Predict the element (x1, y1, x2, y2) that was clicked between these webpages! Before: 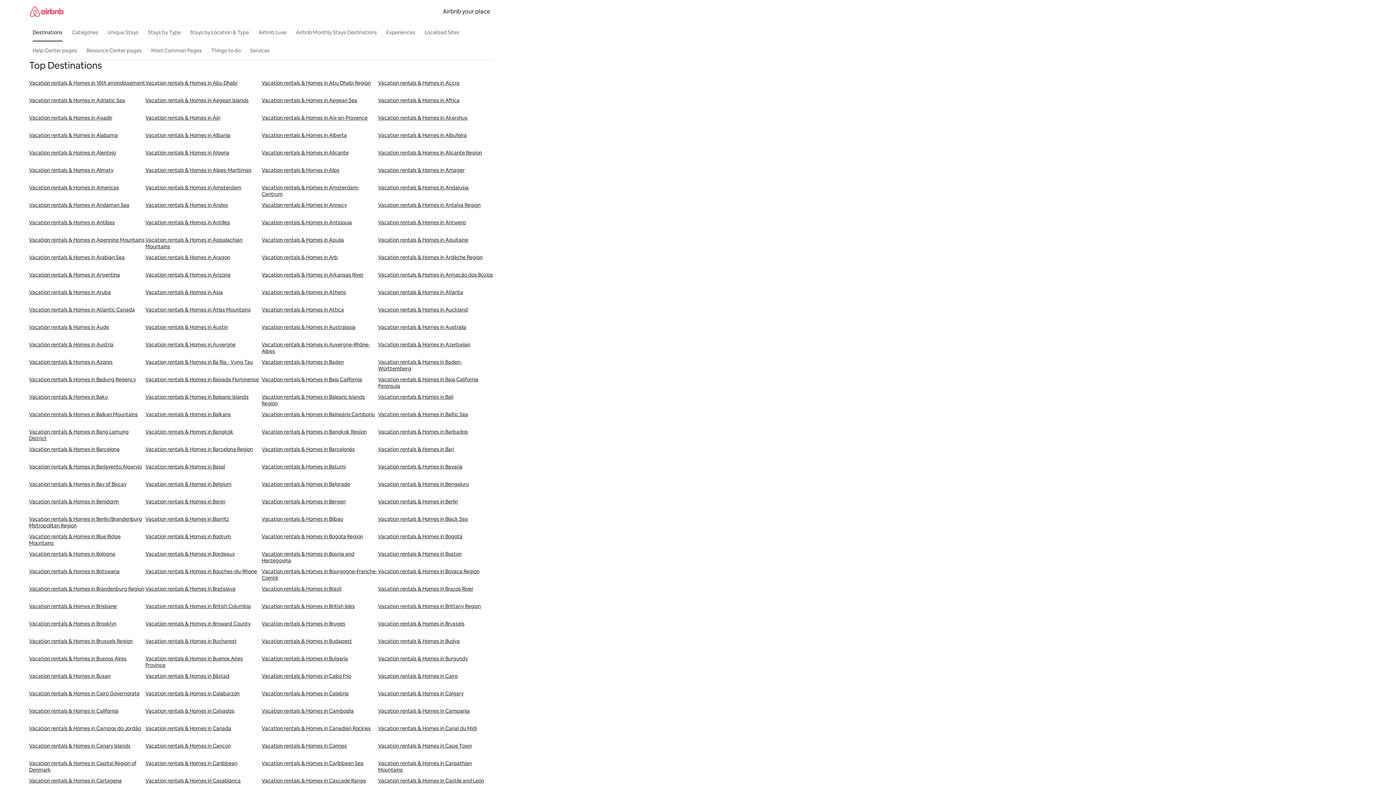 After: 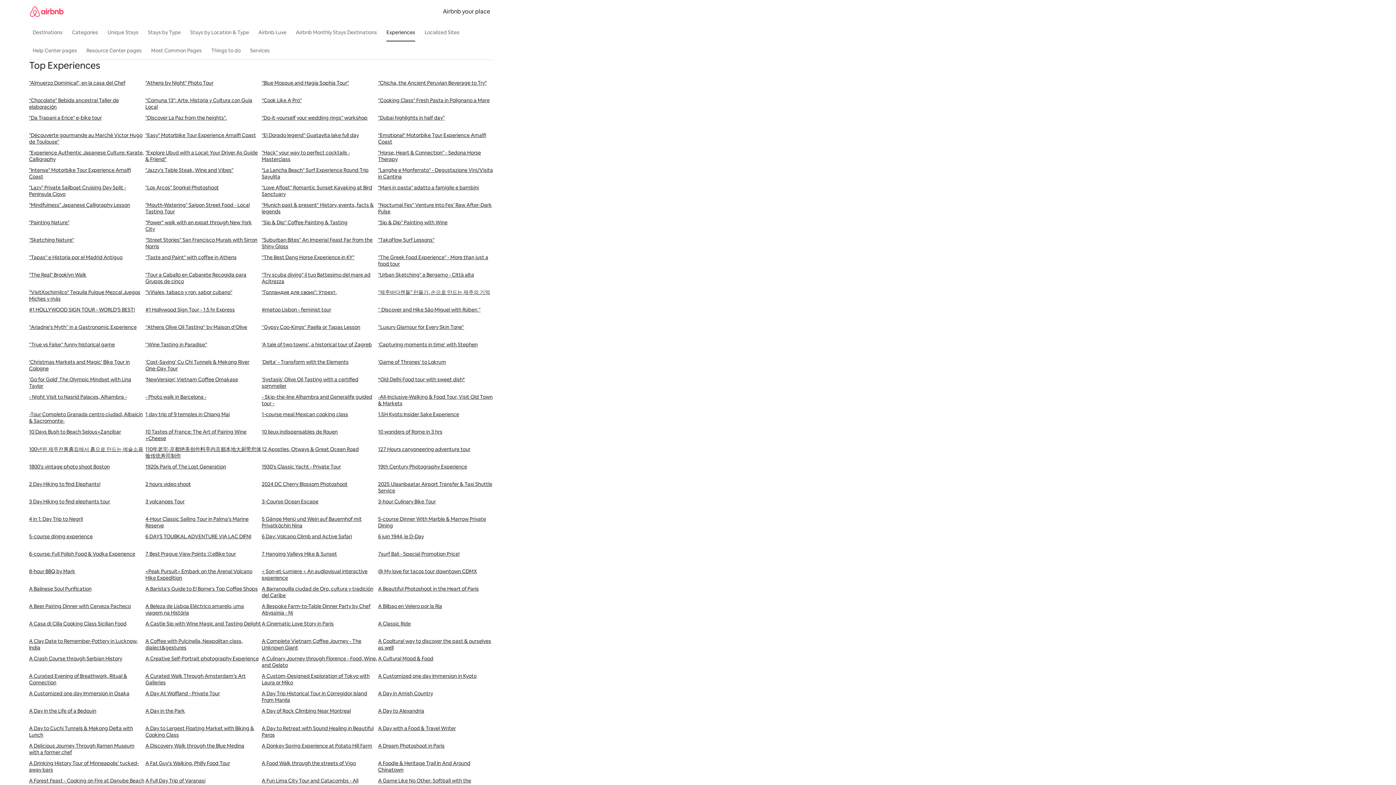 Action: label: Experiences bbox: (382, 25, 418, 39)